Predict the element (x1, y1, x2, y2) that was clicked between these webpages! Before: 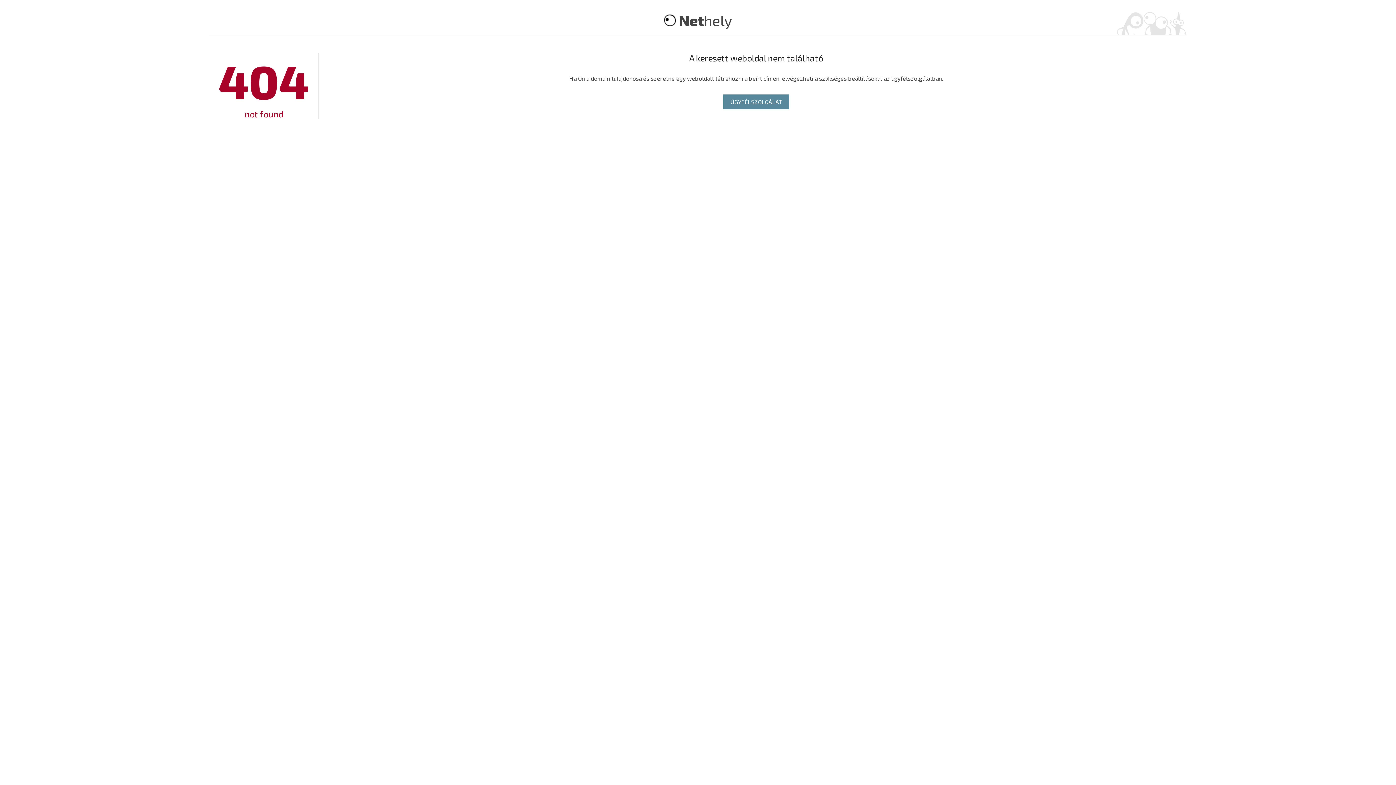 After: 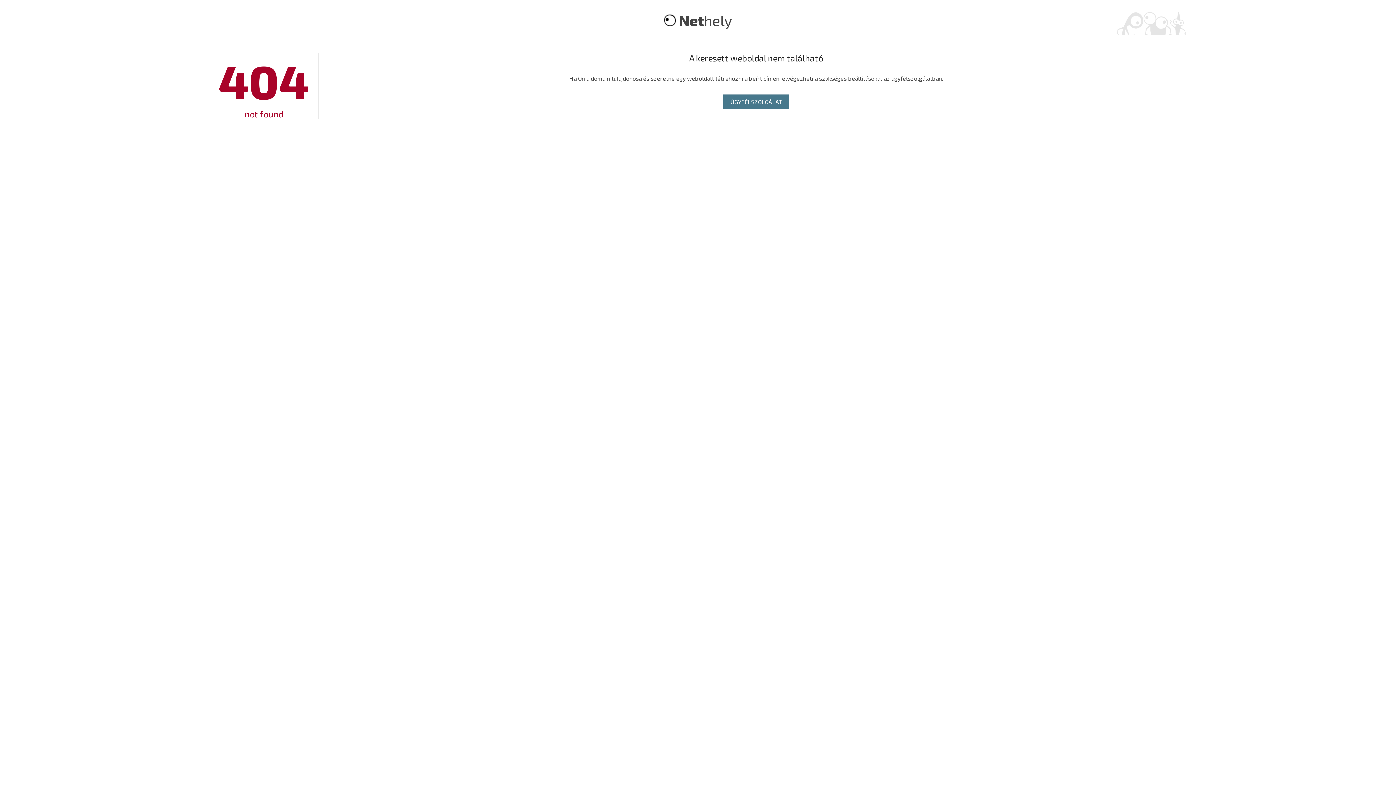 Action: label: ÜGYFÉLSZOLGÁLAT bbox: (723, 94, 789, 109)